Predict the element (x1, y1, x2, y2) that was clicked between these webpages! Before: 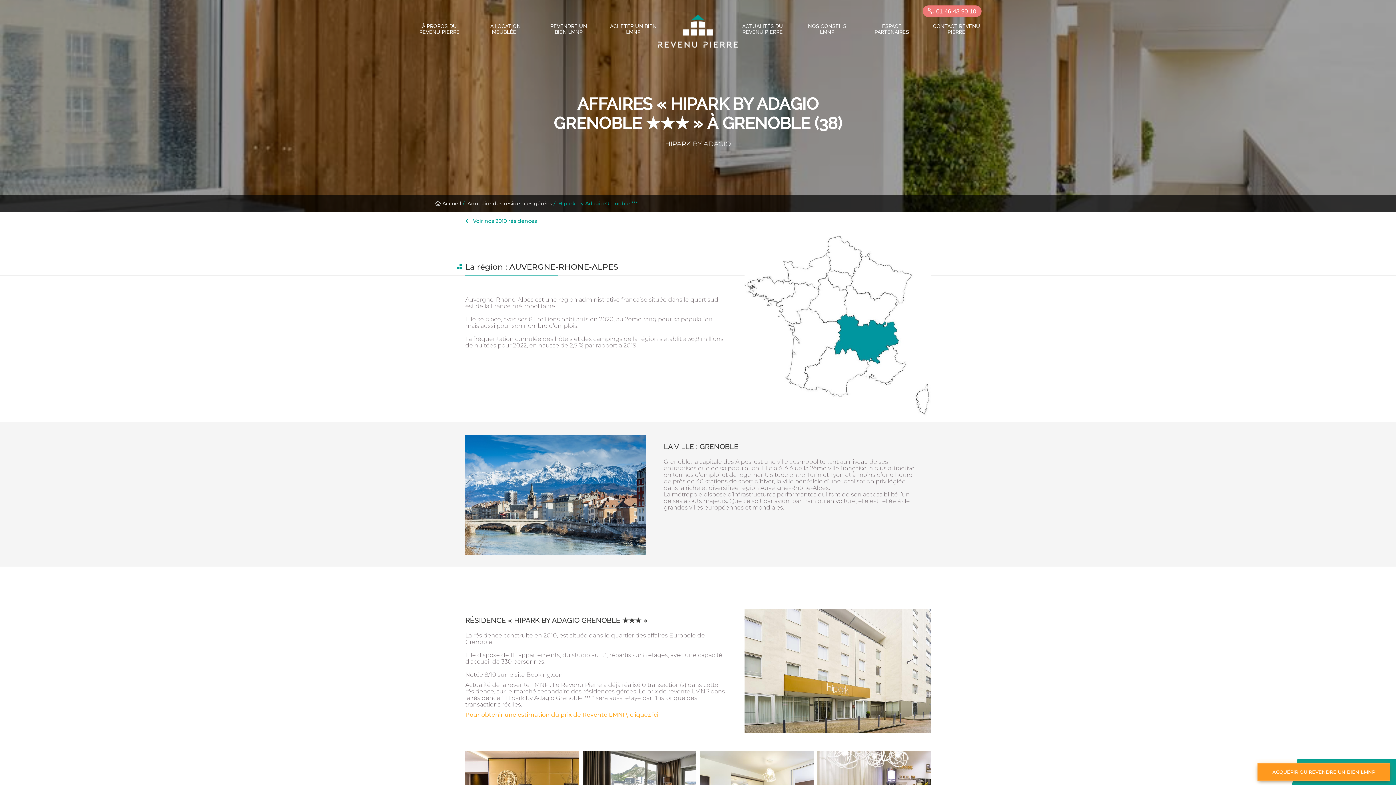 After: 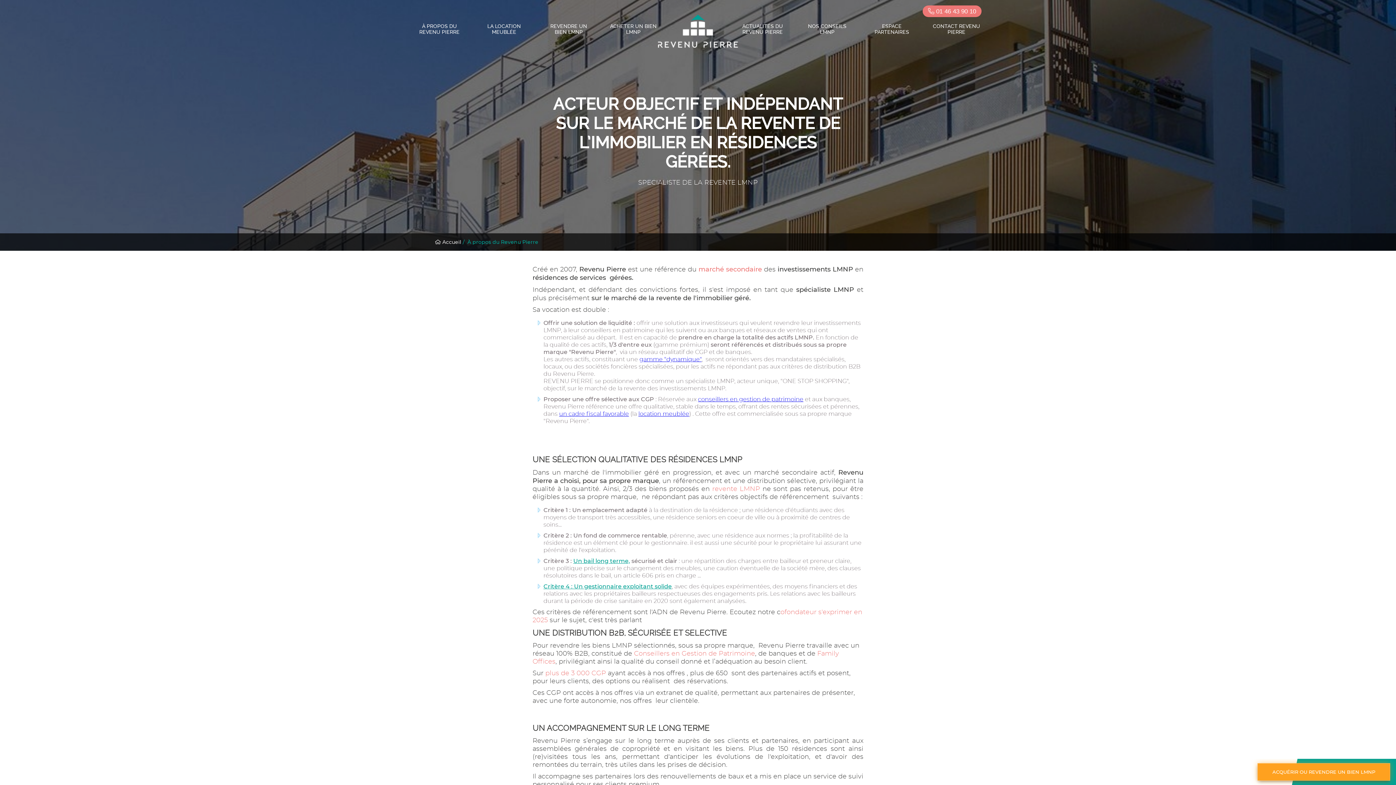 Action: bbox: (407, 10, 471, 47) label: À PROPOS DU REVENU PIERRE